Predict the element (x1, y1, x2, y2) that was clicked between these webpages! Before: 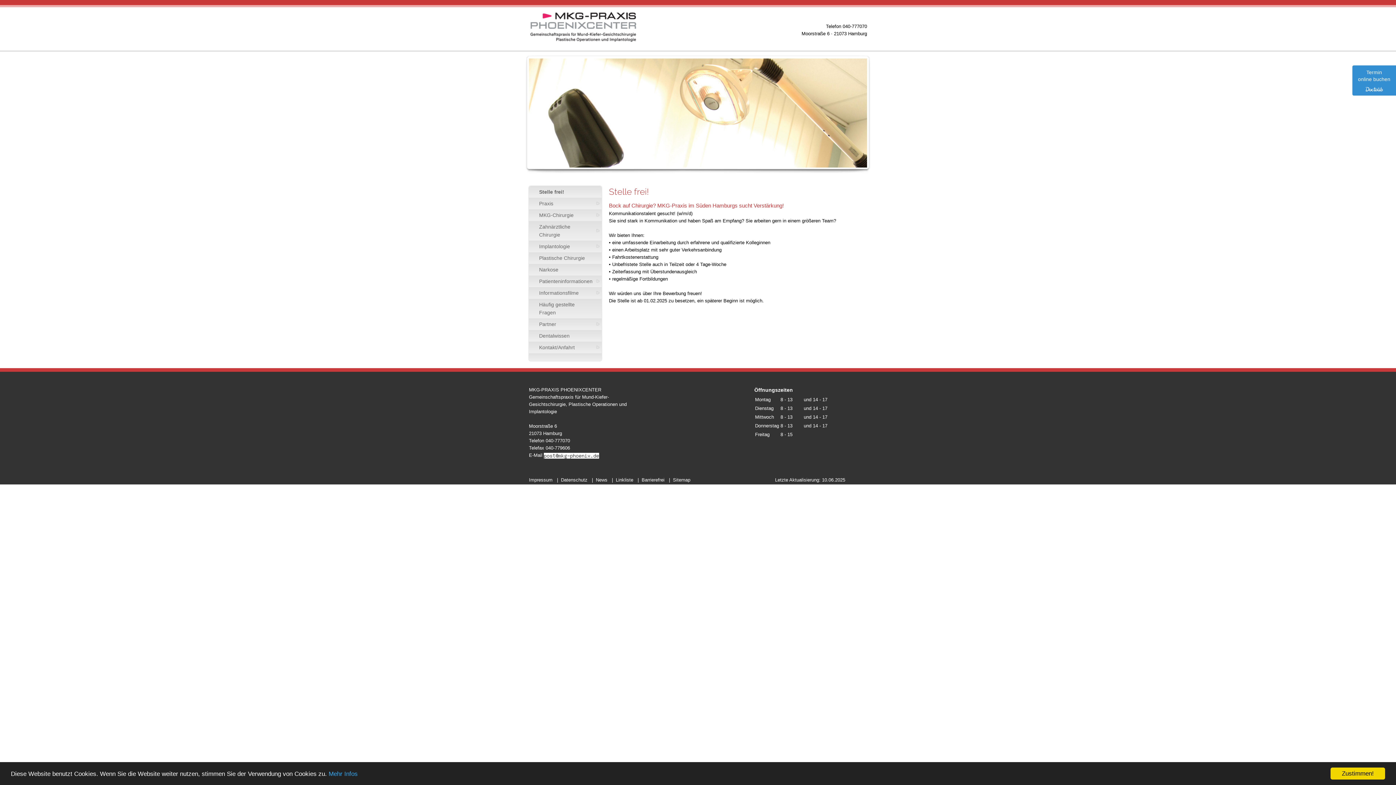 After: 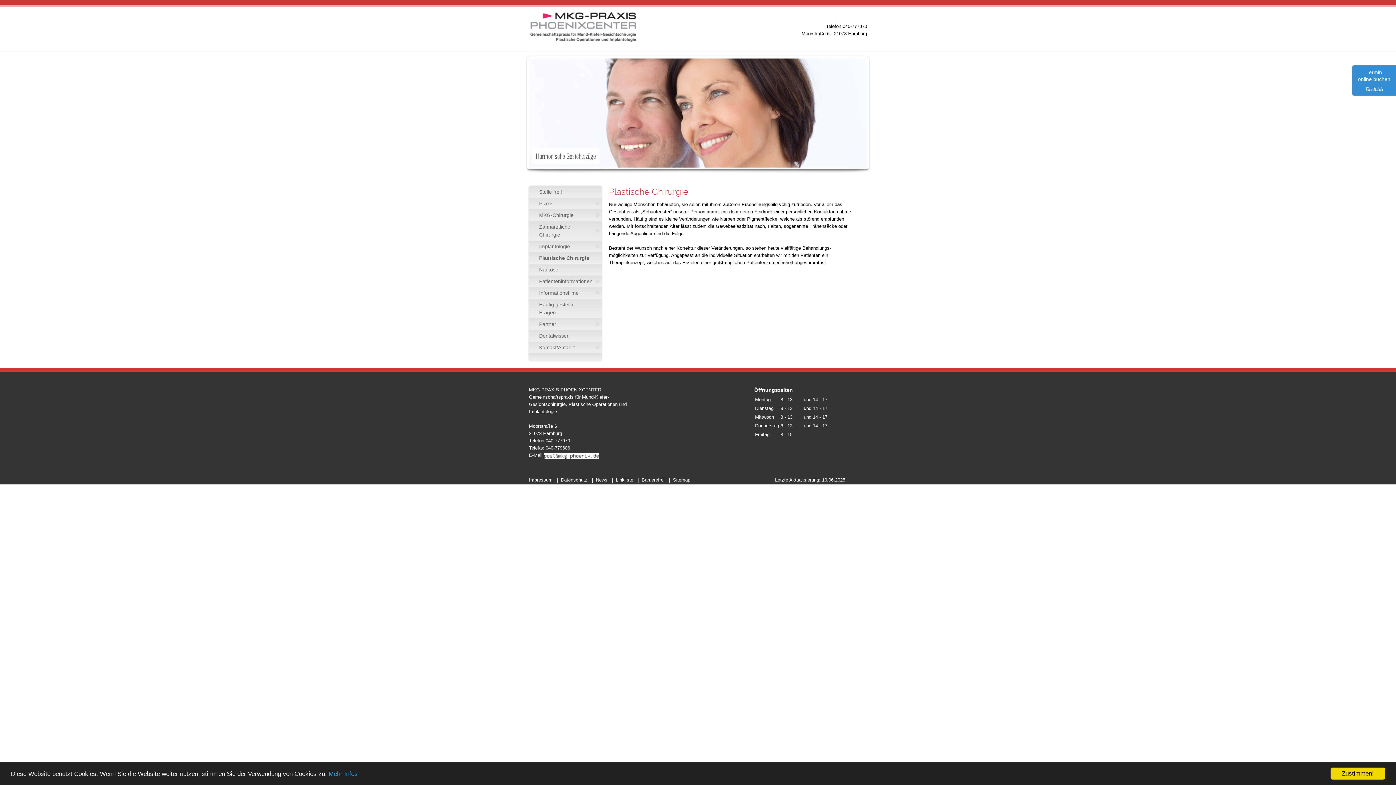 Action: label: Plastische Chirurgie bbox: (529, 252, 601, 264)